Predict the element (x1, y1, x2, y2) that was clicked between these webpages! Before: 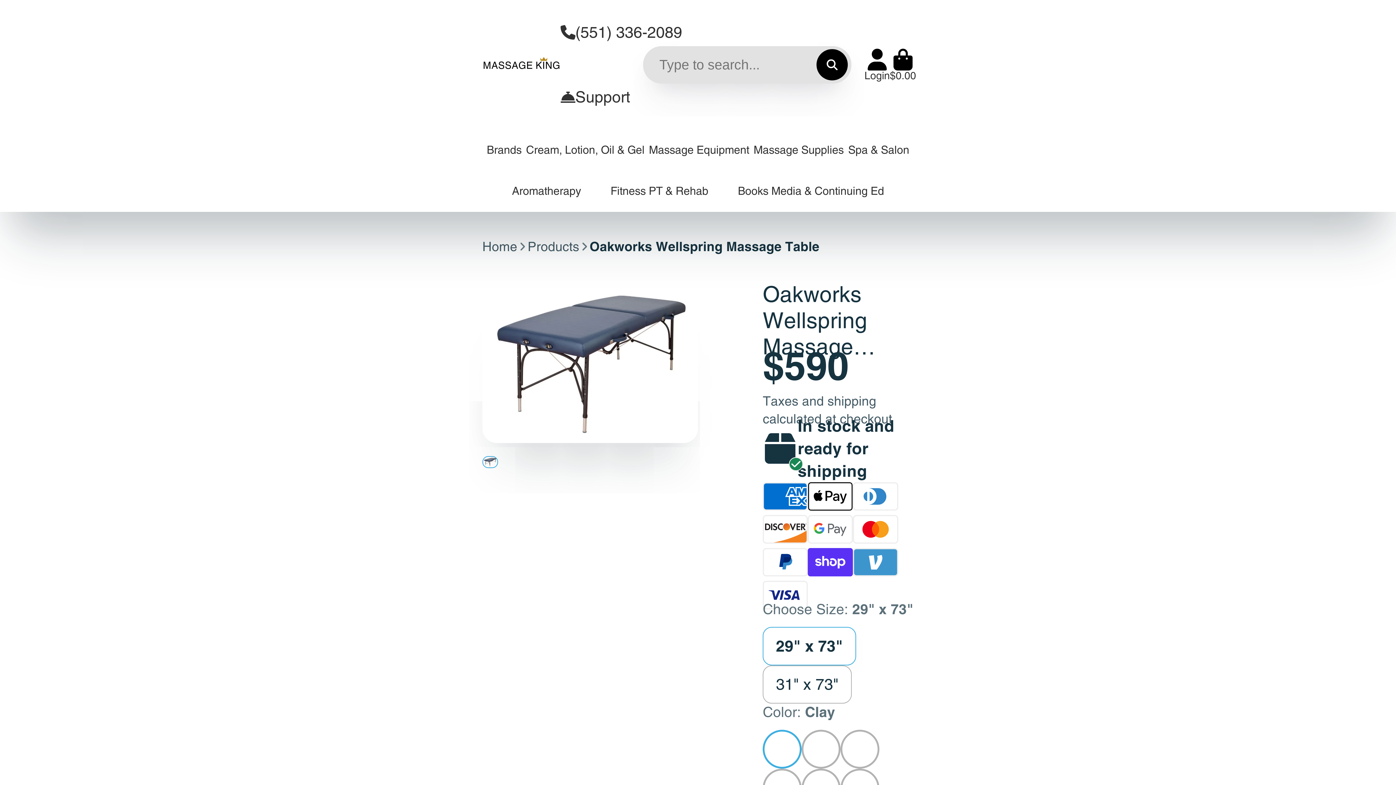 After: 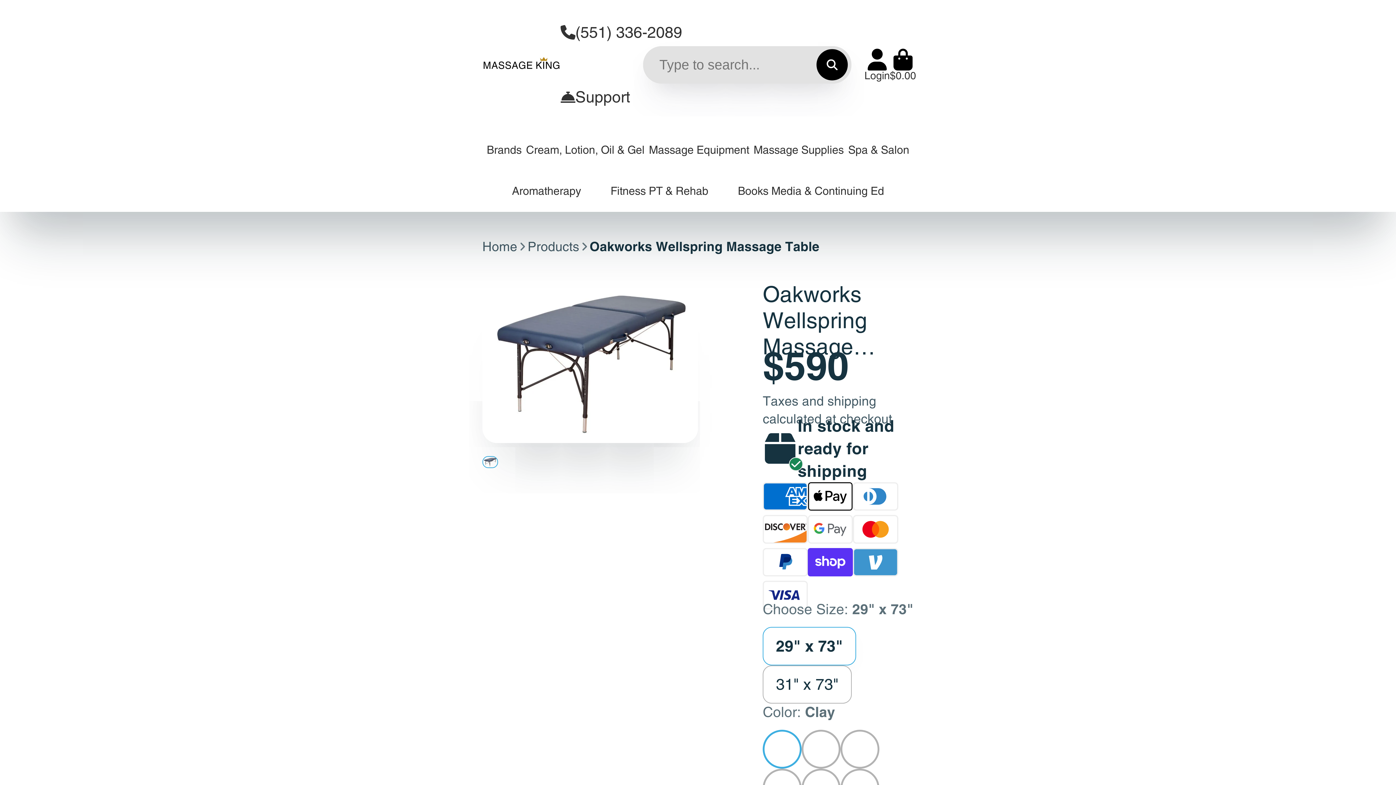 Action: label: Spa & Salon bbox: (848, 129, 909, 170)